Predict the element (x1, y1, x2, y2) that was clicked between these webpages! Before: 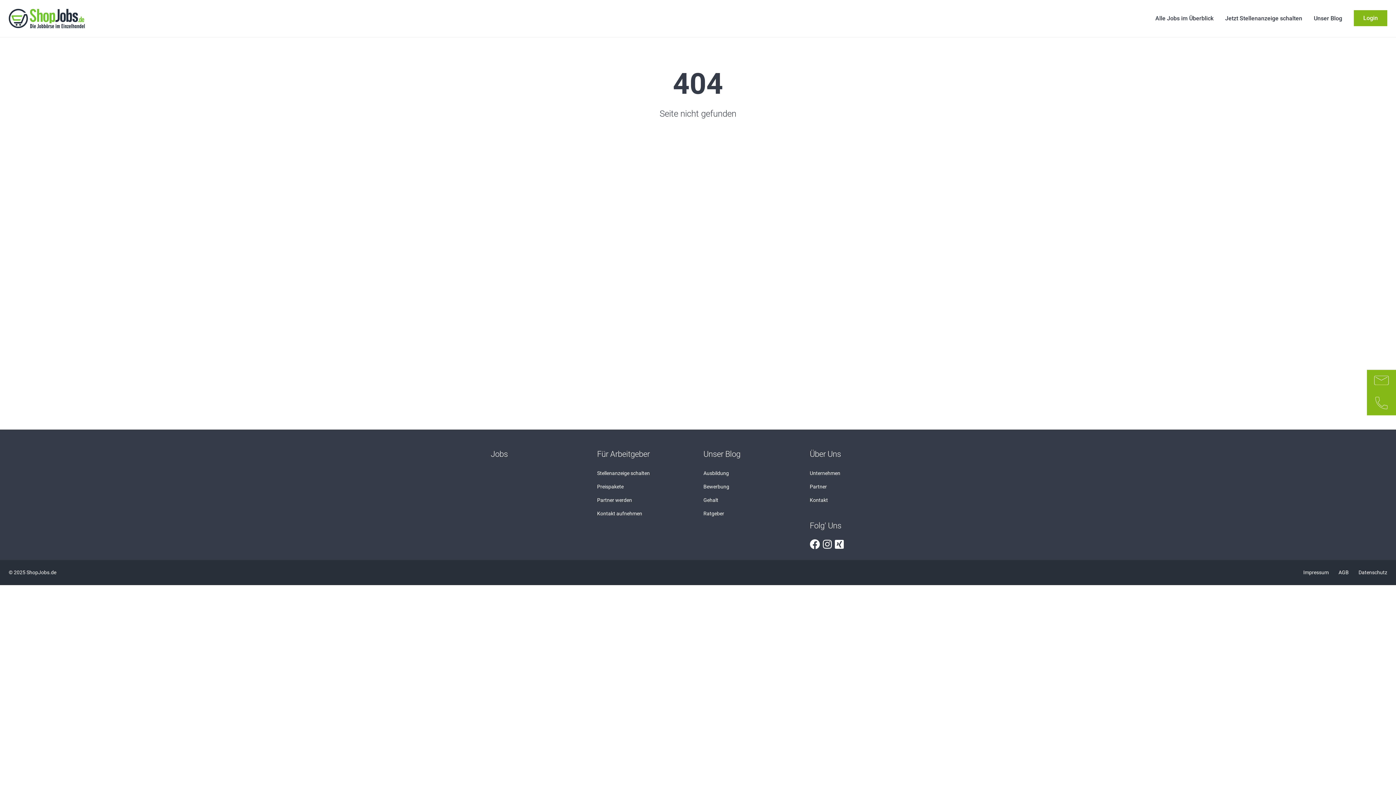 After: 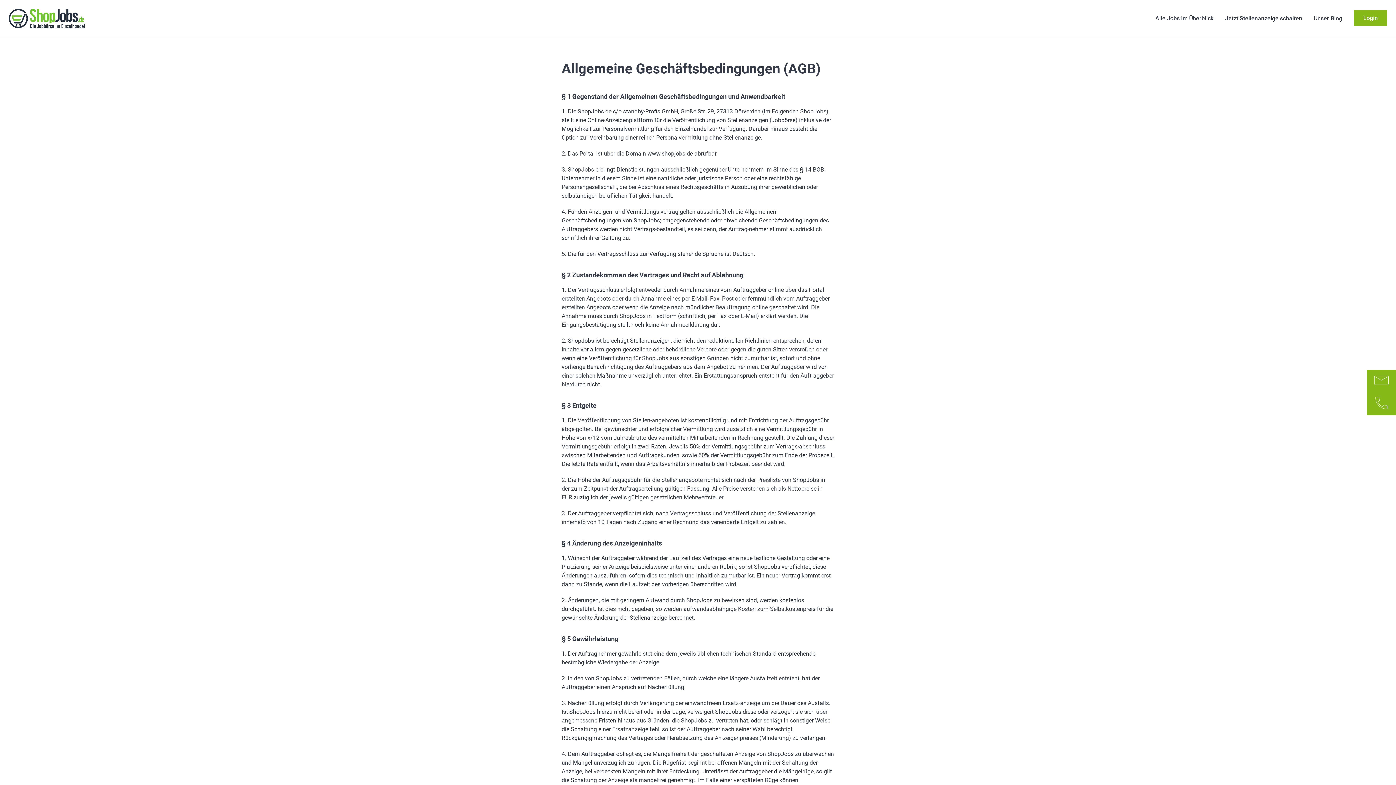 Action: label: AGB  bbox: (1338, 569, 1350, 575)